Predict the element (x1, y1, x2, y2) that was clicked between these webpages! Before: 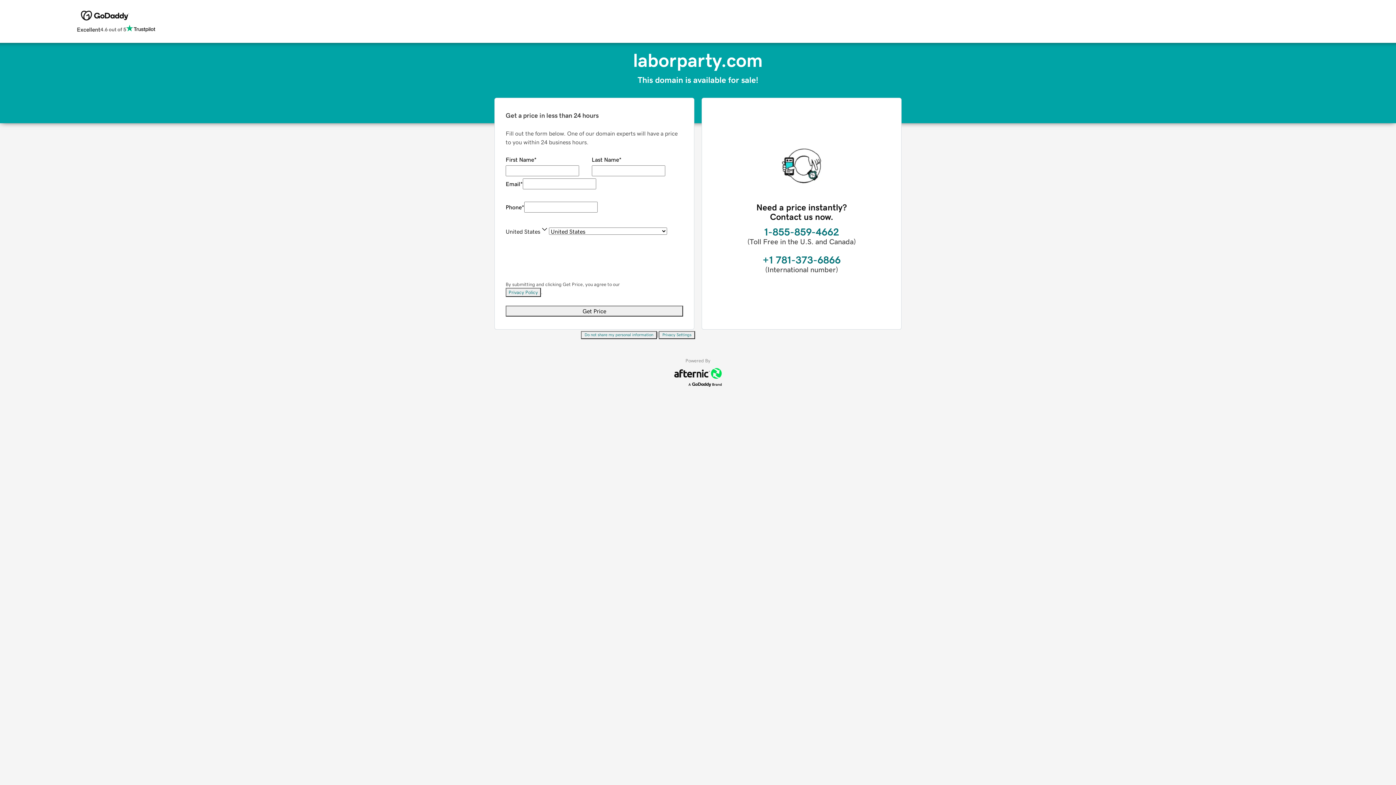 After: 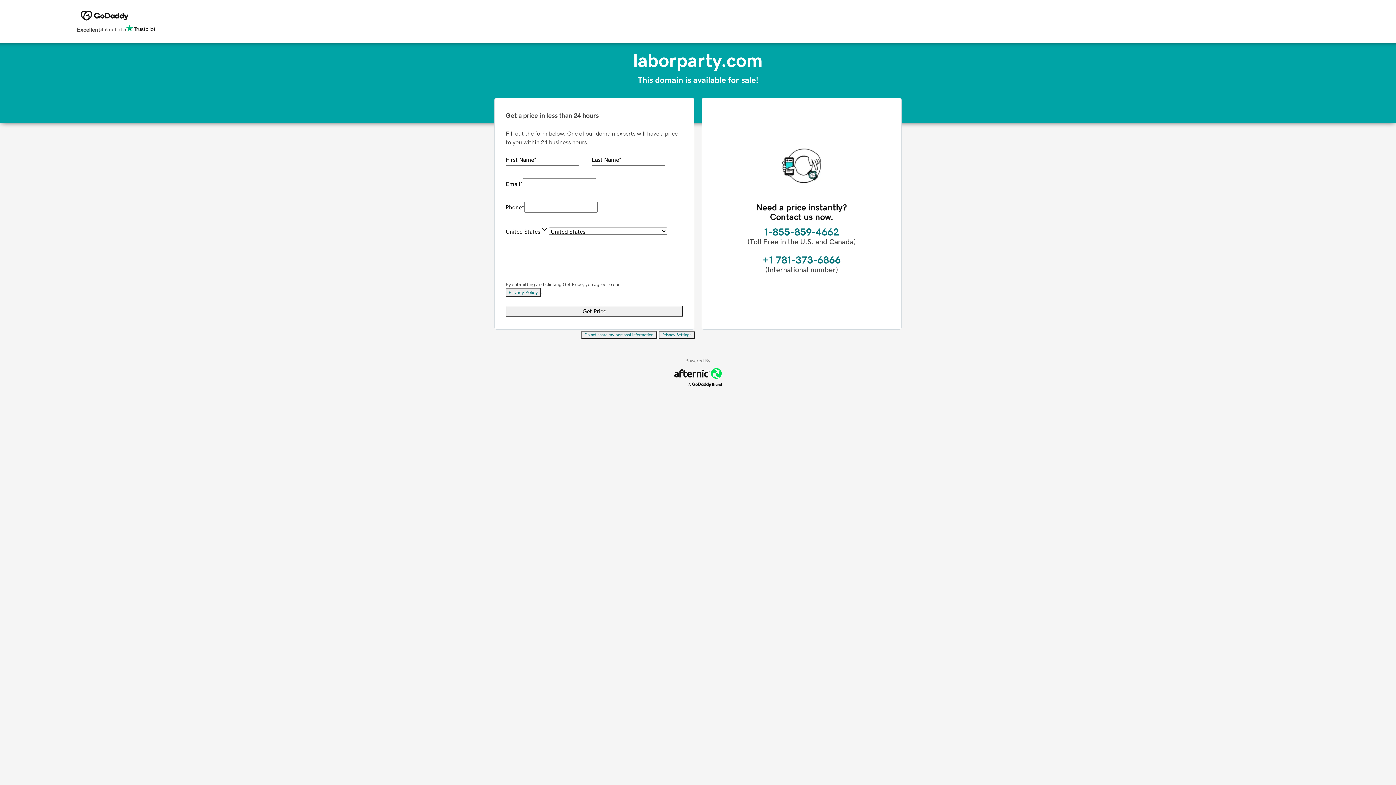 Action: label: Do not share my personal information bbox: (581, 331, 657, 339)